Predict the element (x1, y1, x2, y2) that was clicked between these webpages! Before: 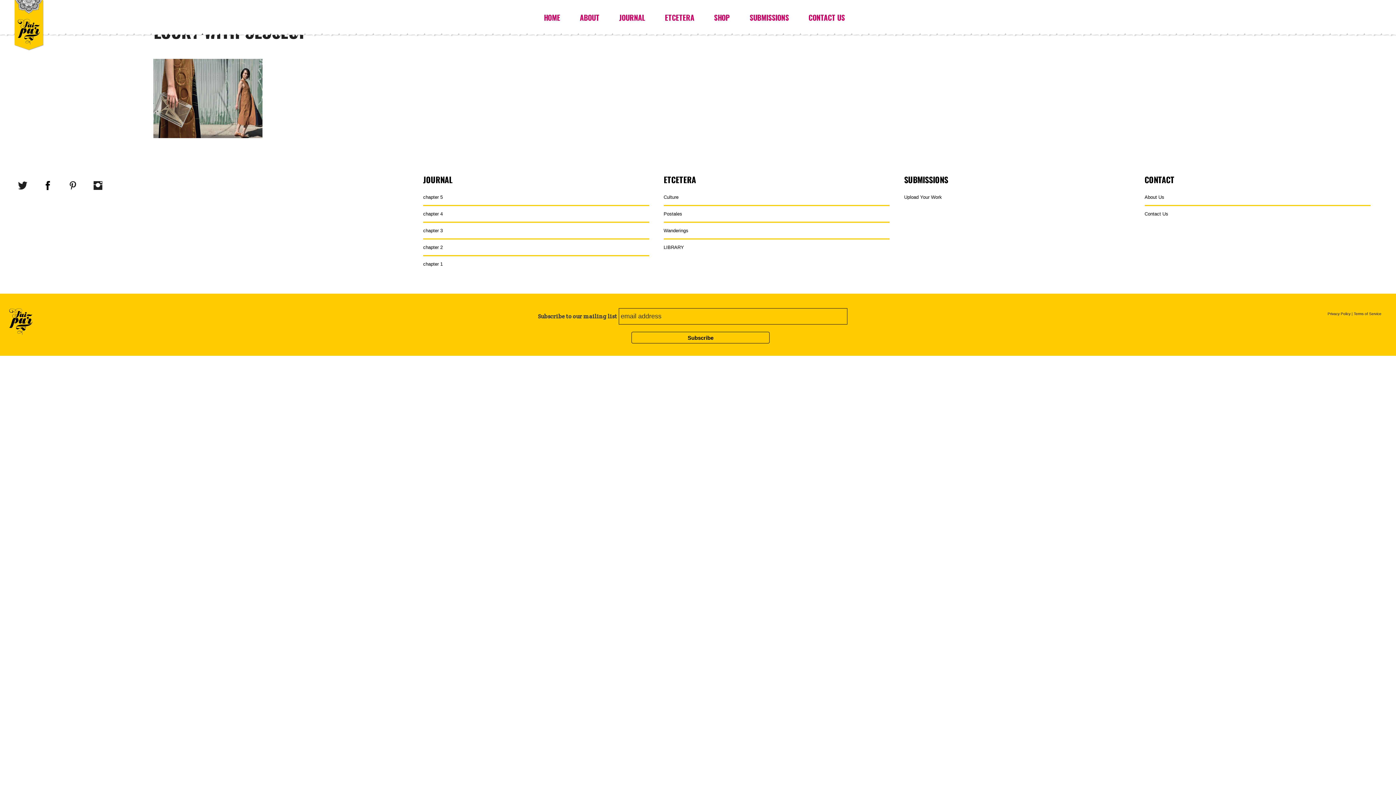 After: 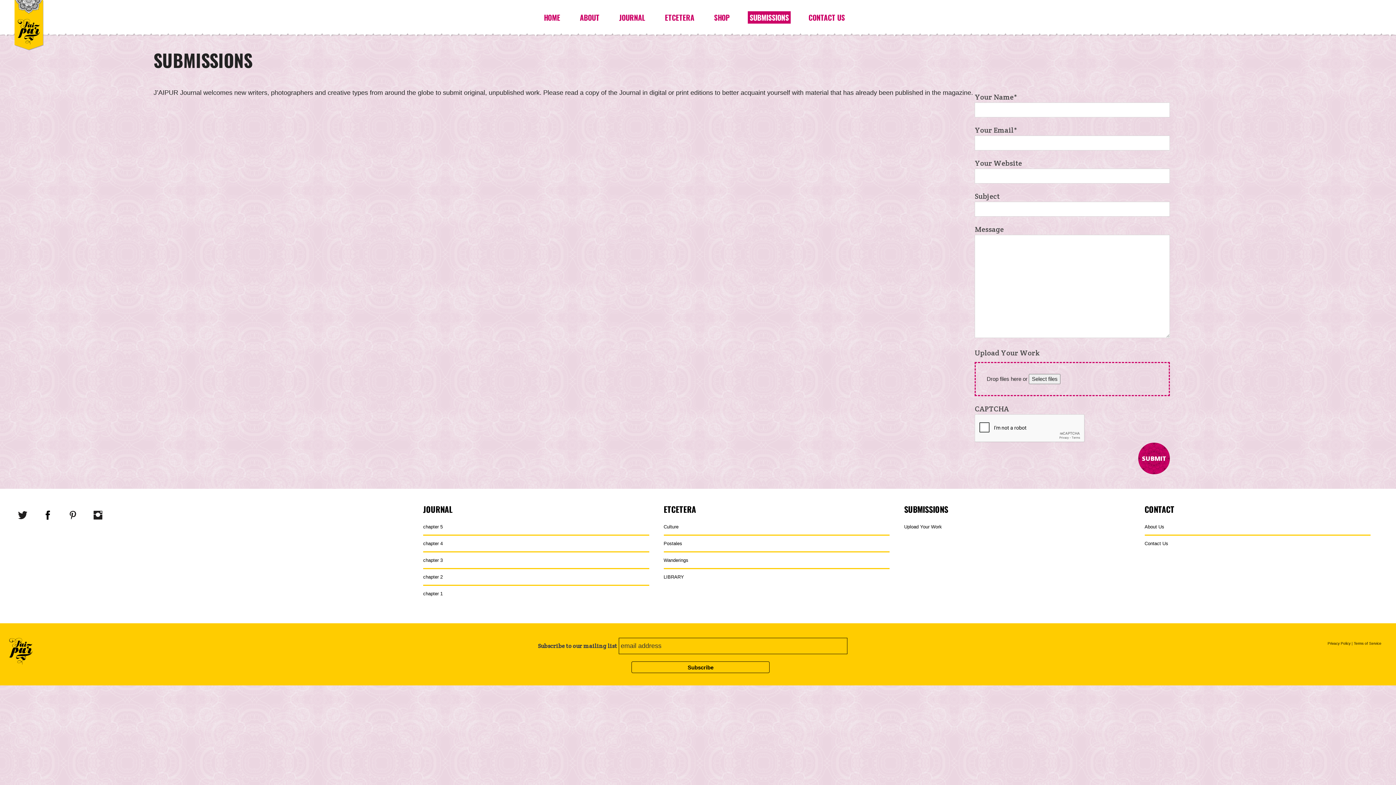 Action: bbox: (748, 11, 790, 23) label: SUBMISSIONS